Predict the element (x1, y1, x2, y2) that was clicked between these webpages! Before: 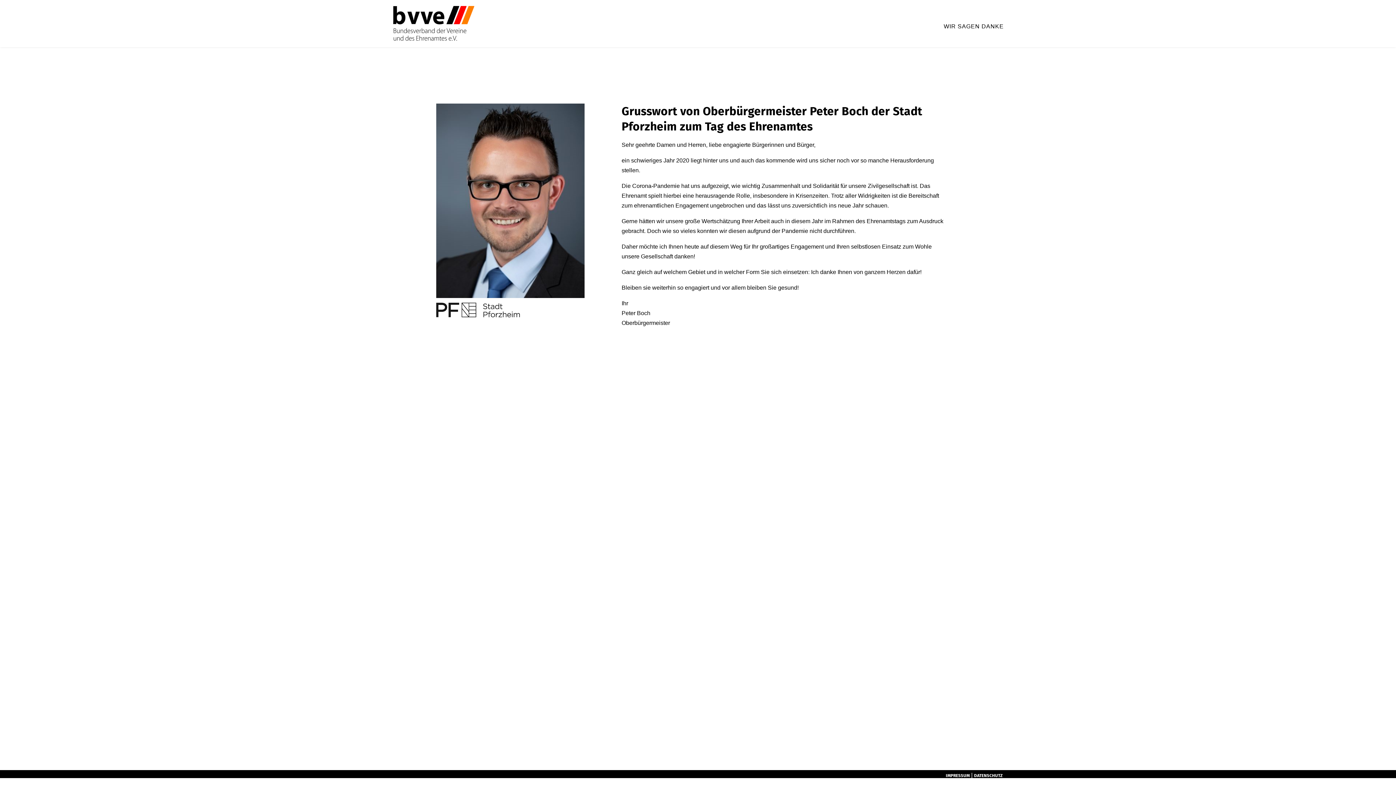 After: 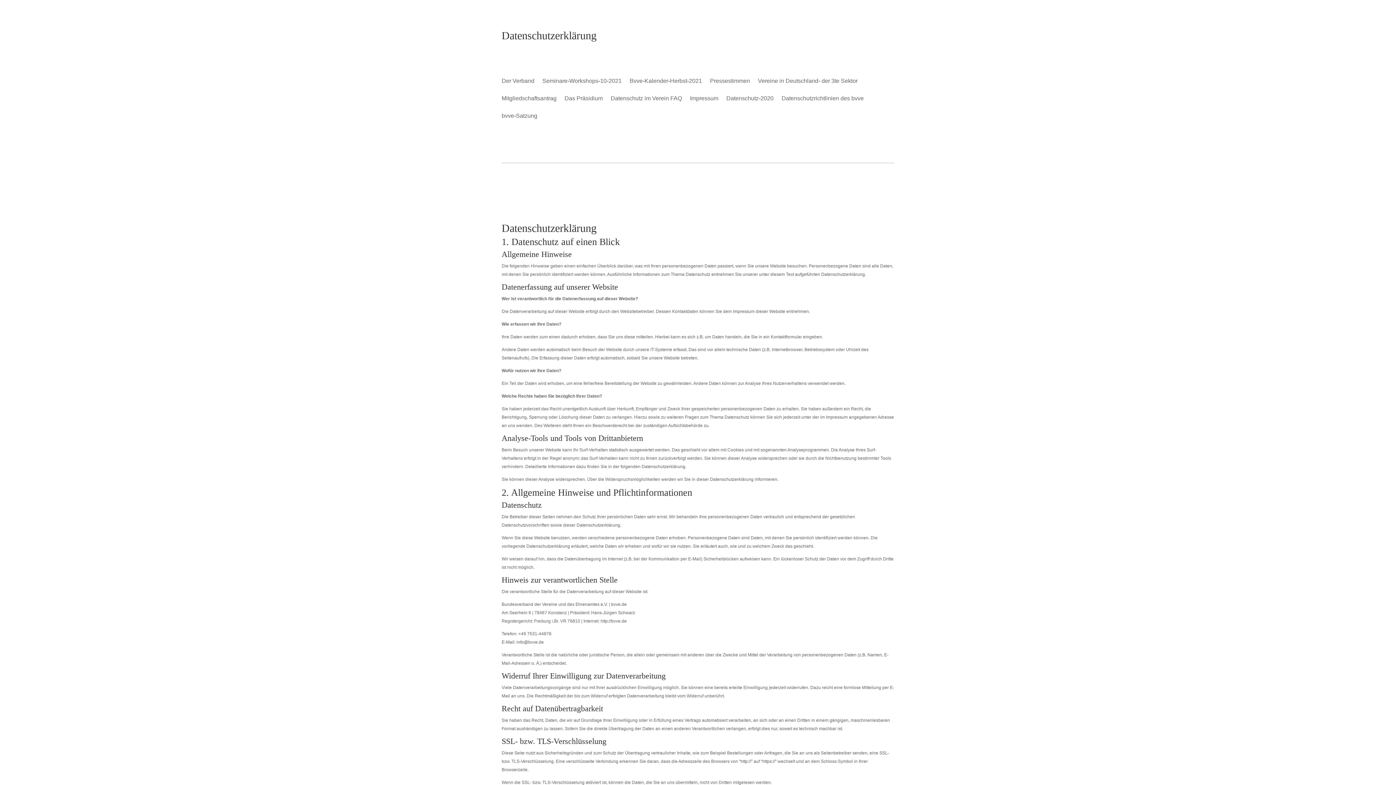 Action: bbox: (974, 773, 1003, 778) label: DATENSCHUTZ